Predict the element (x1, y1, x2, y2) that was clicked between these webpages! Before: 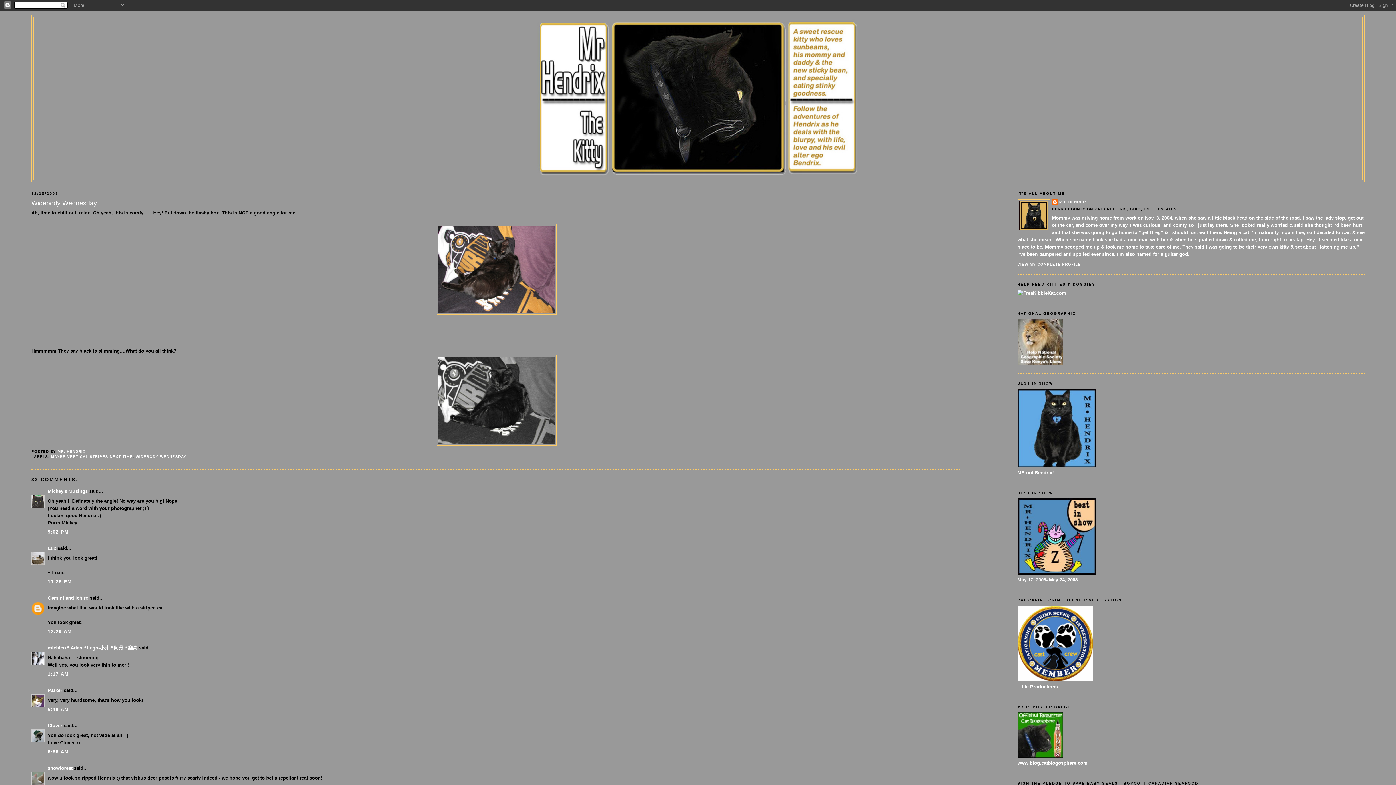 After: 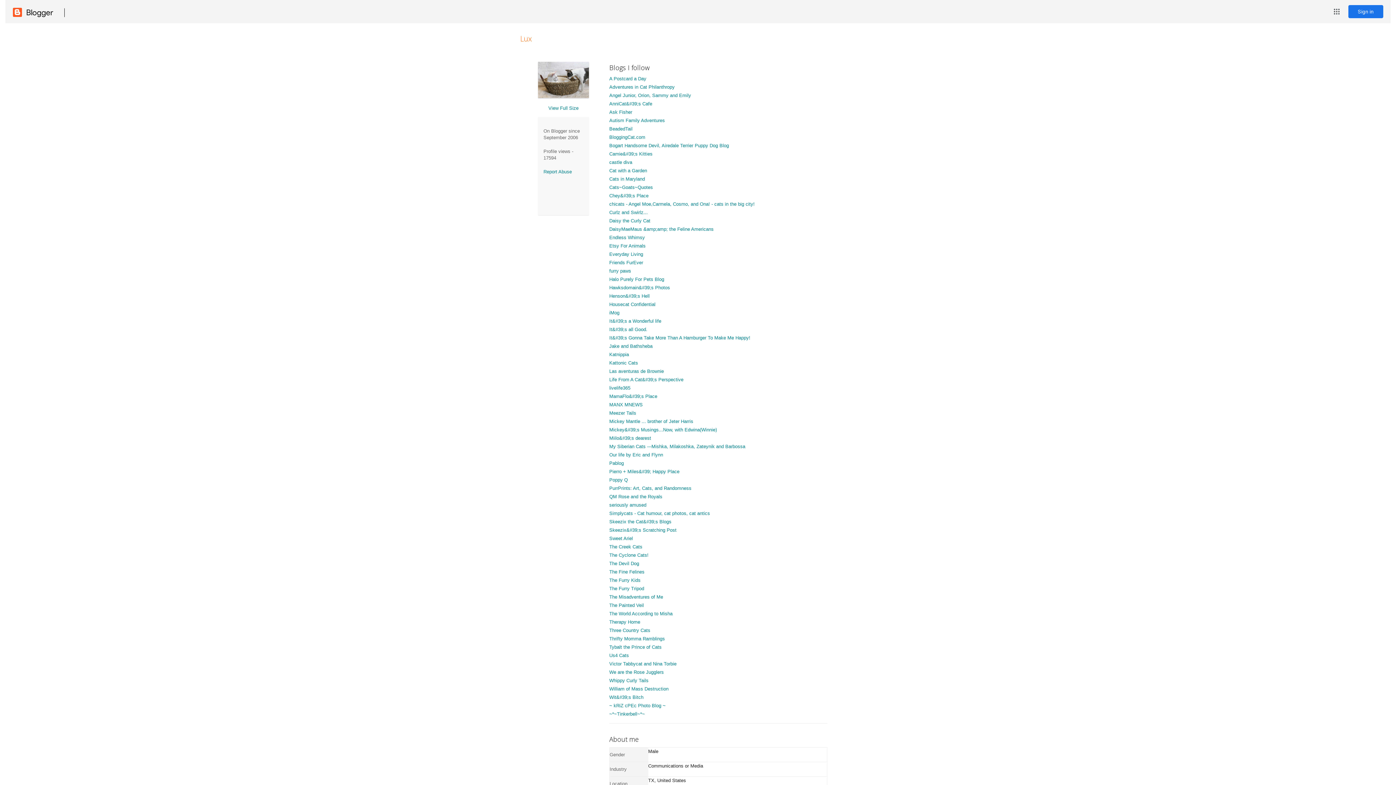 Action: bbox: (47, 545, 56, 551) label: Lux